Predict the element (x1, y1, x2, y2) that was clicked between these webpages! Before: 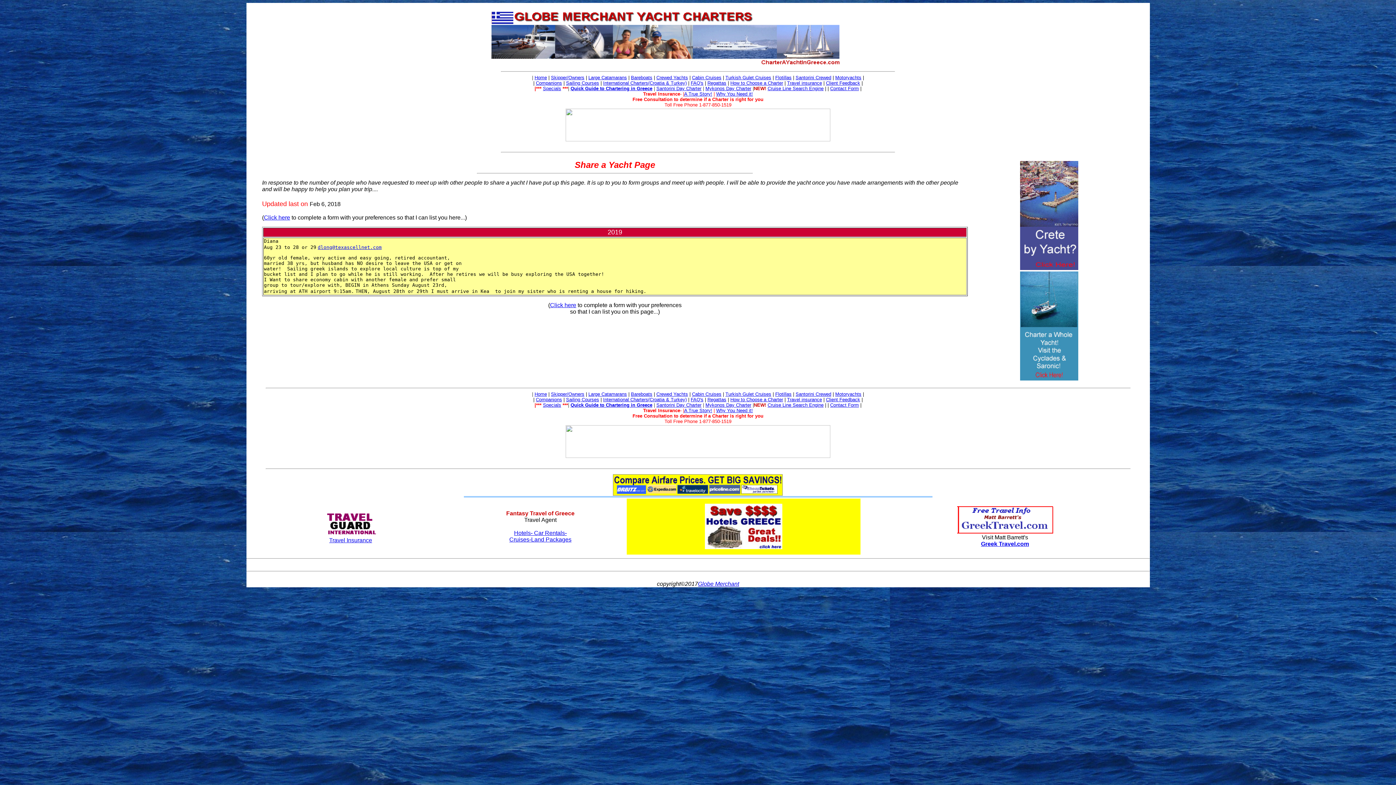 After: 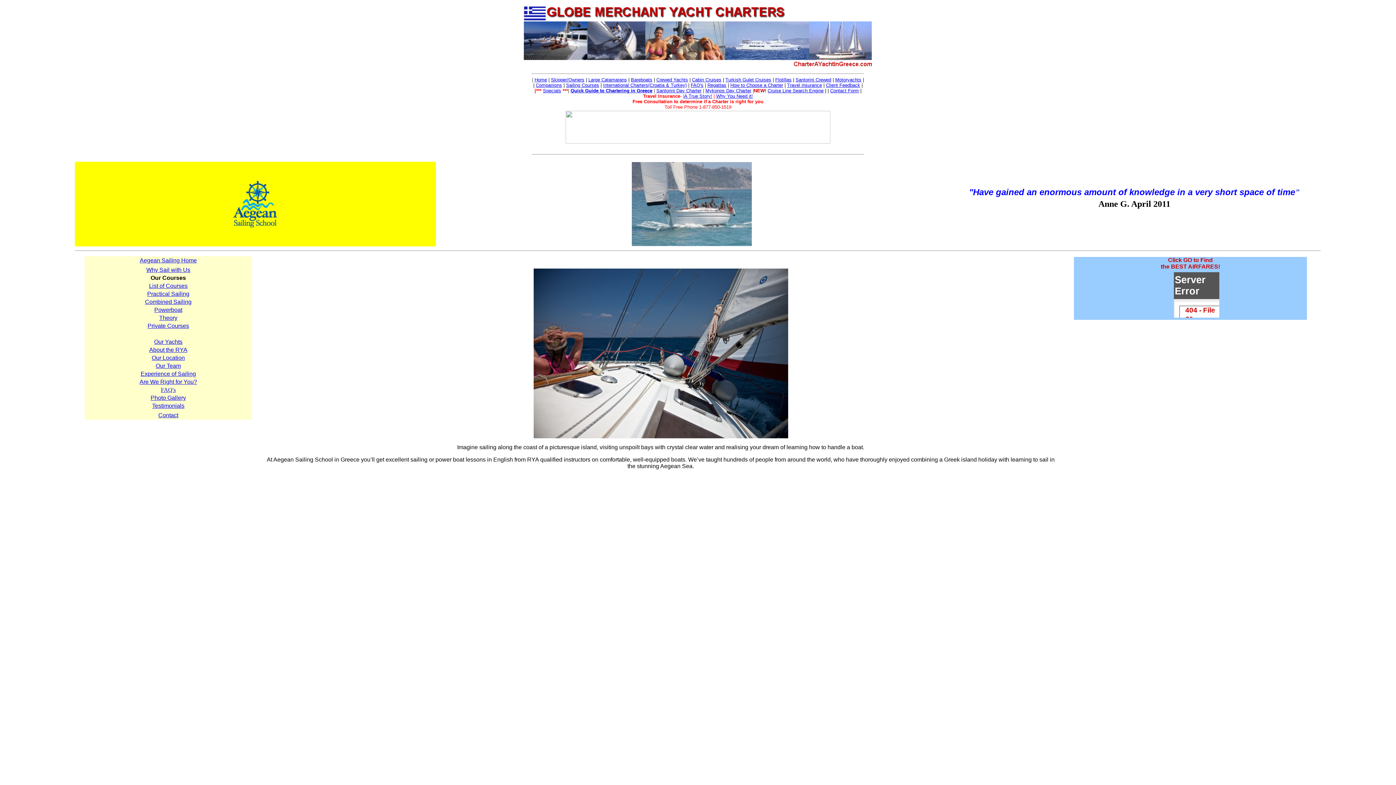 Action: bbox: (566, 80, 587, 85) label: Sailing Co